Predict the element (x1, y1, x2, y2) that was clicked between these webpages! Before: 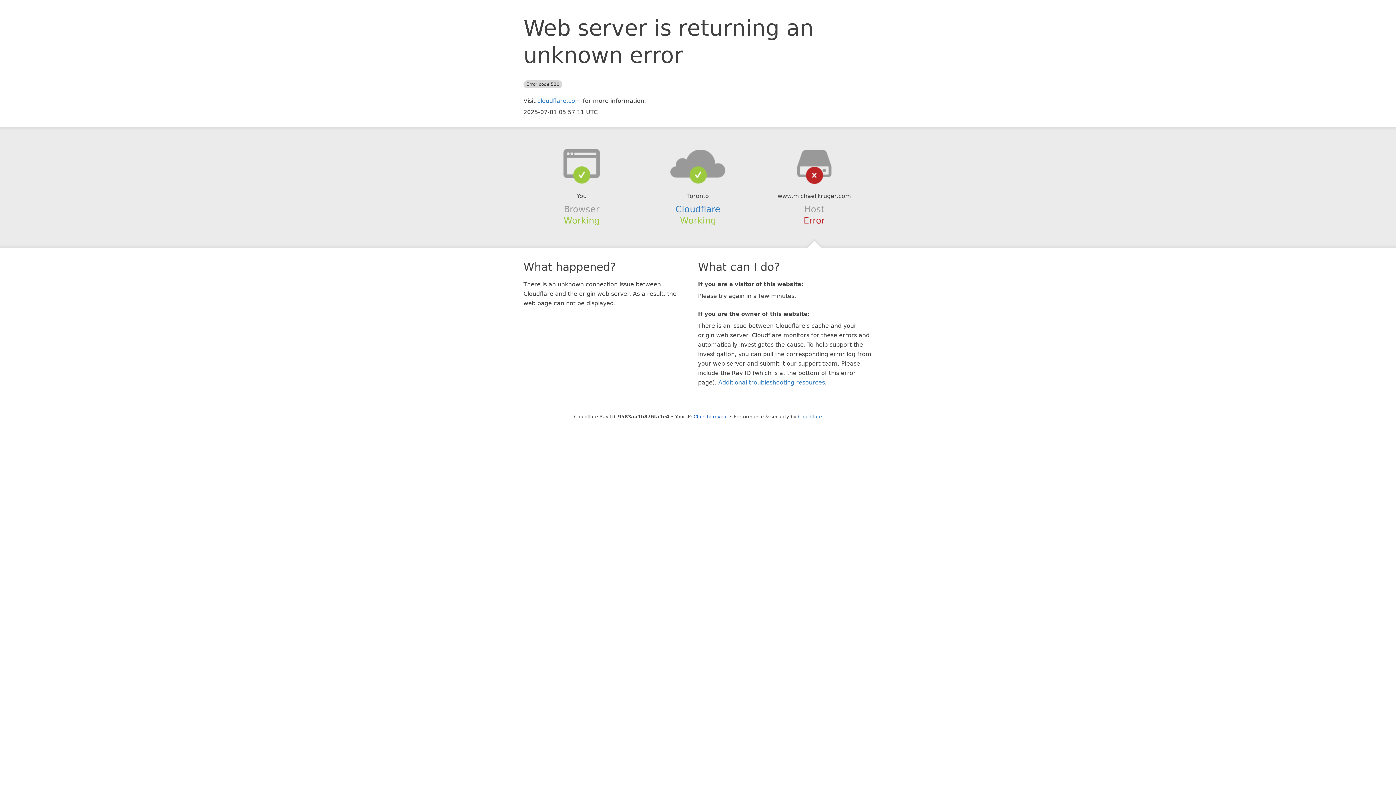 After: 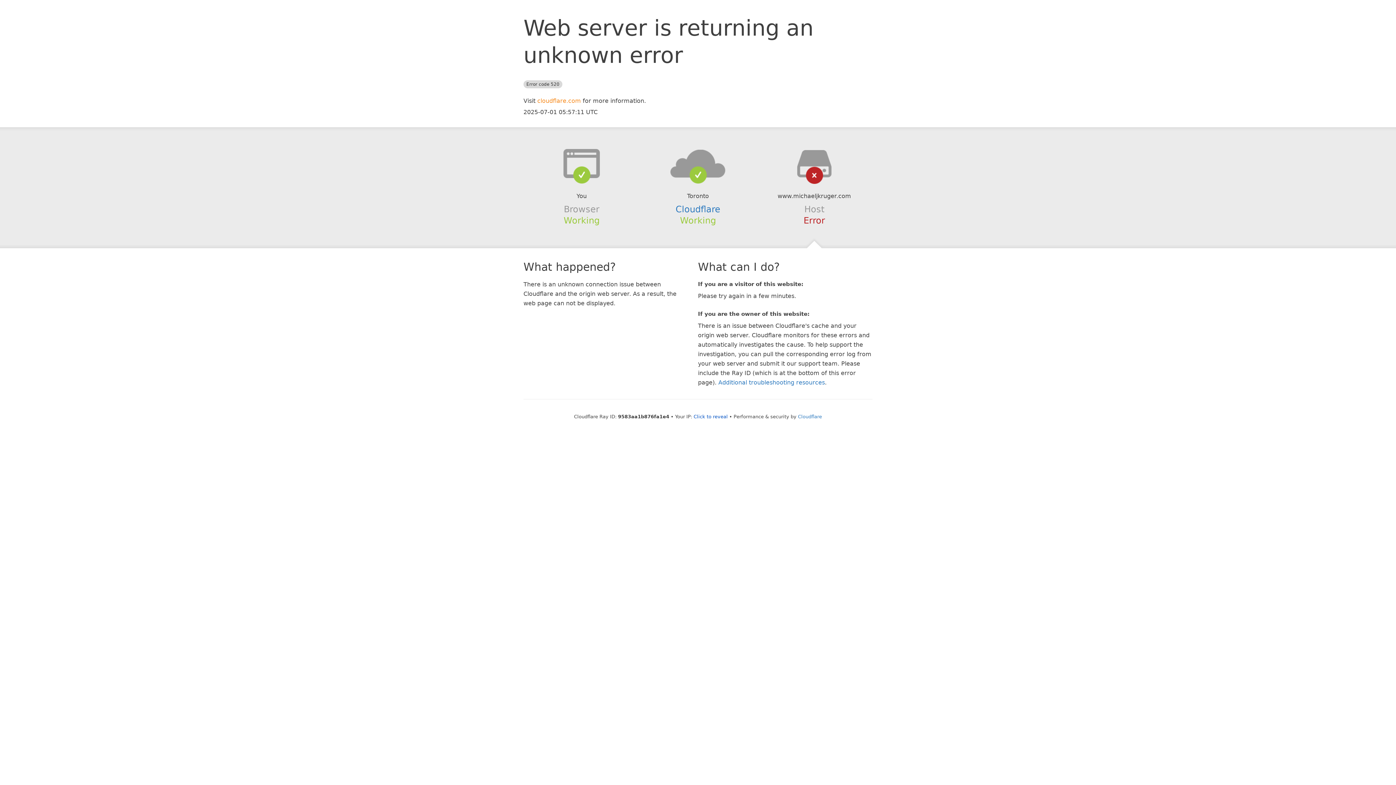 Action: label: cloudflare.com bbox: (537, 97, 581, 104)